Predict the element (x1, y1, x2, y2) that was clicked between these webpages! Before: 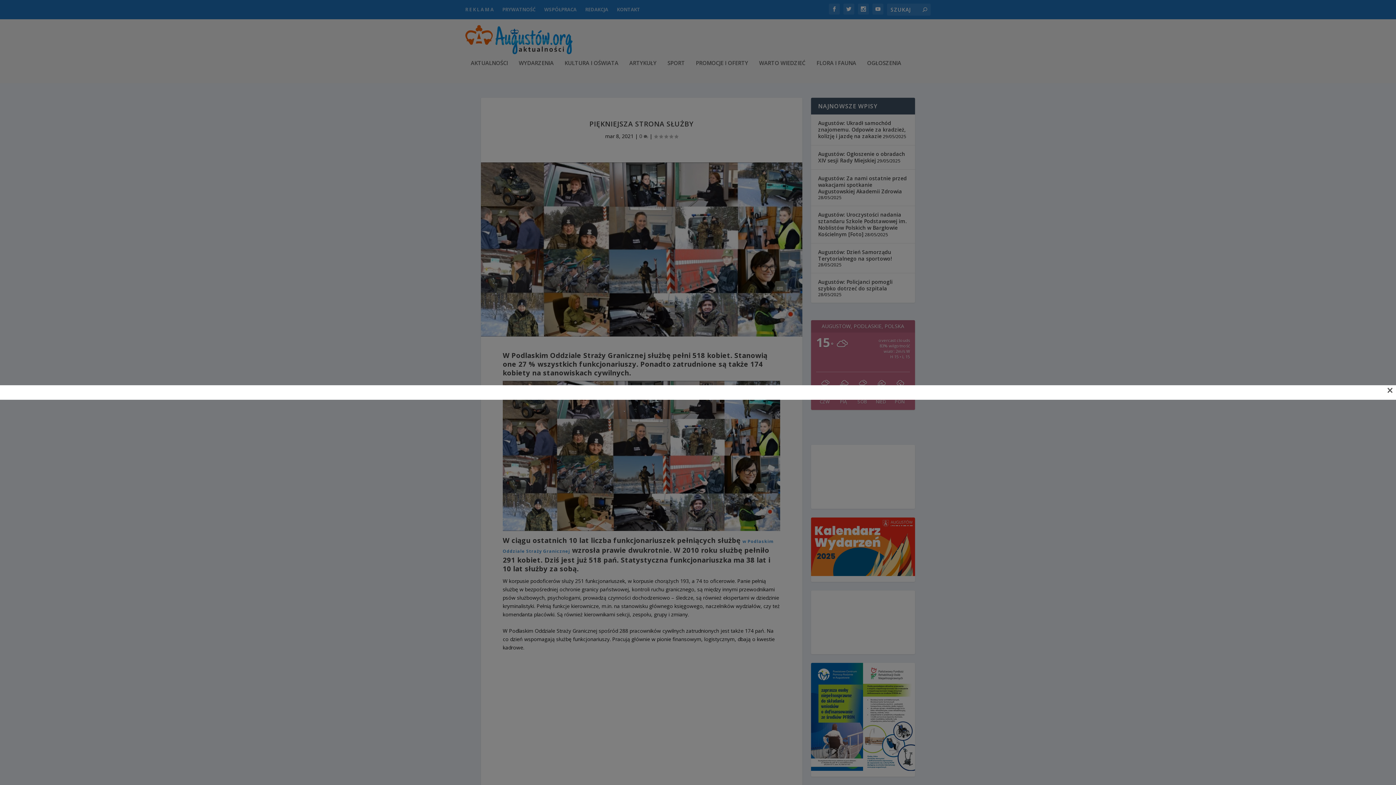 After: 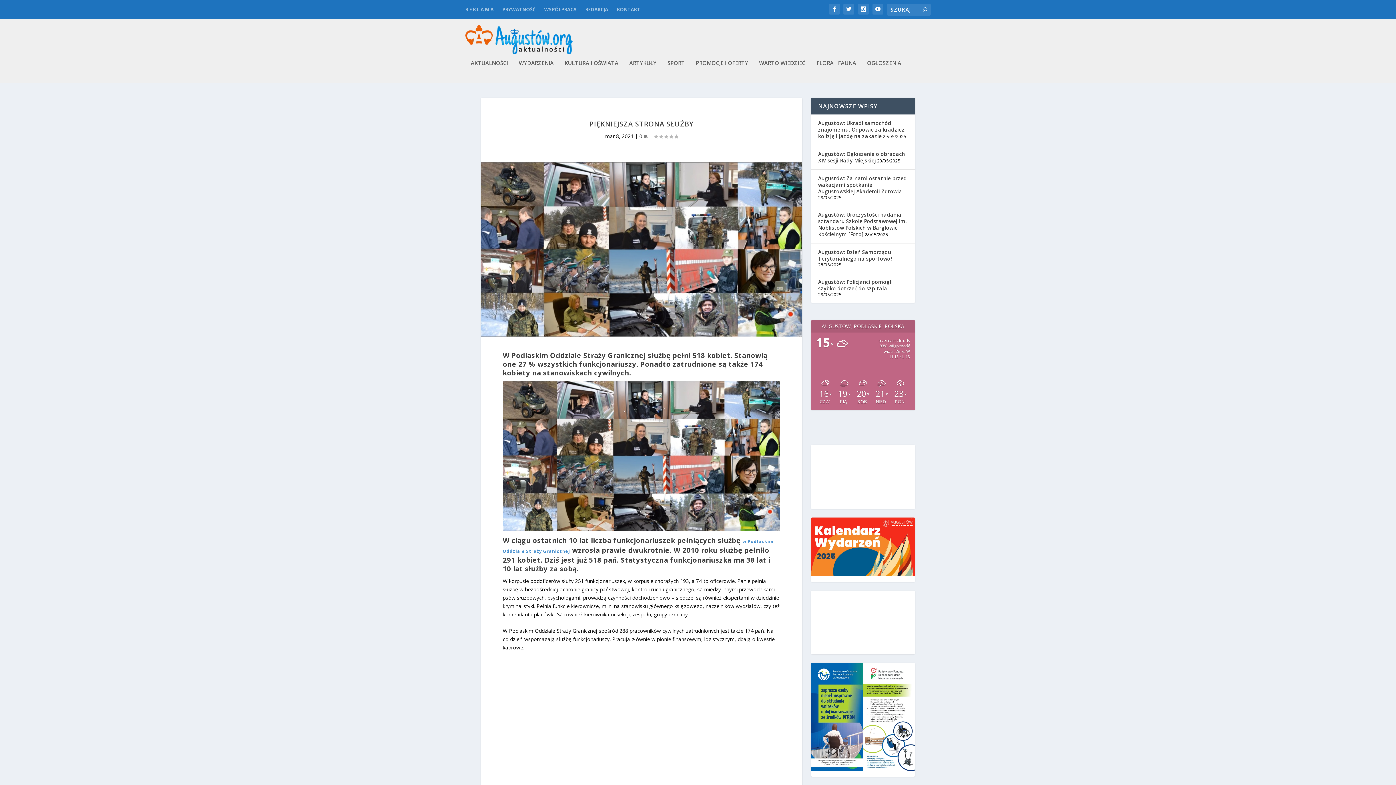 Action: label: × bbox: (1387, 387, 1393, 392)